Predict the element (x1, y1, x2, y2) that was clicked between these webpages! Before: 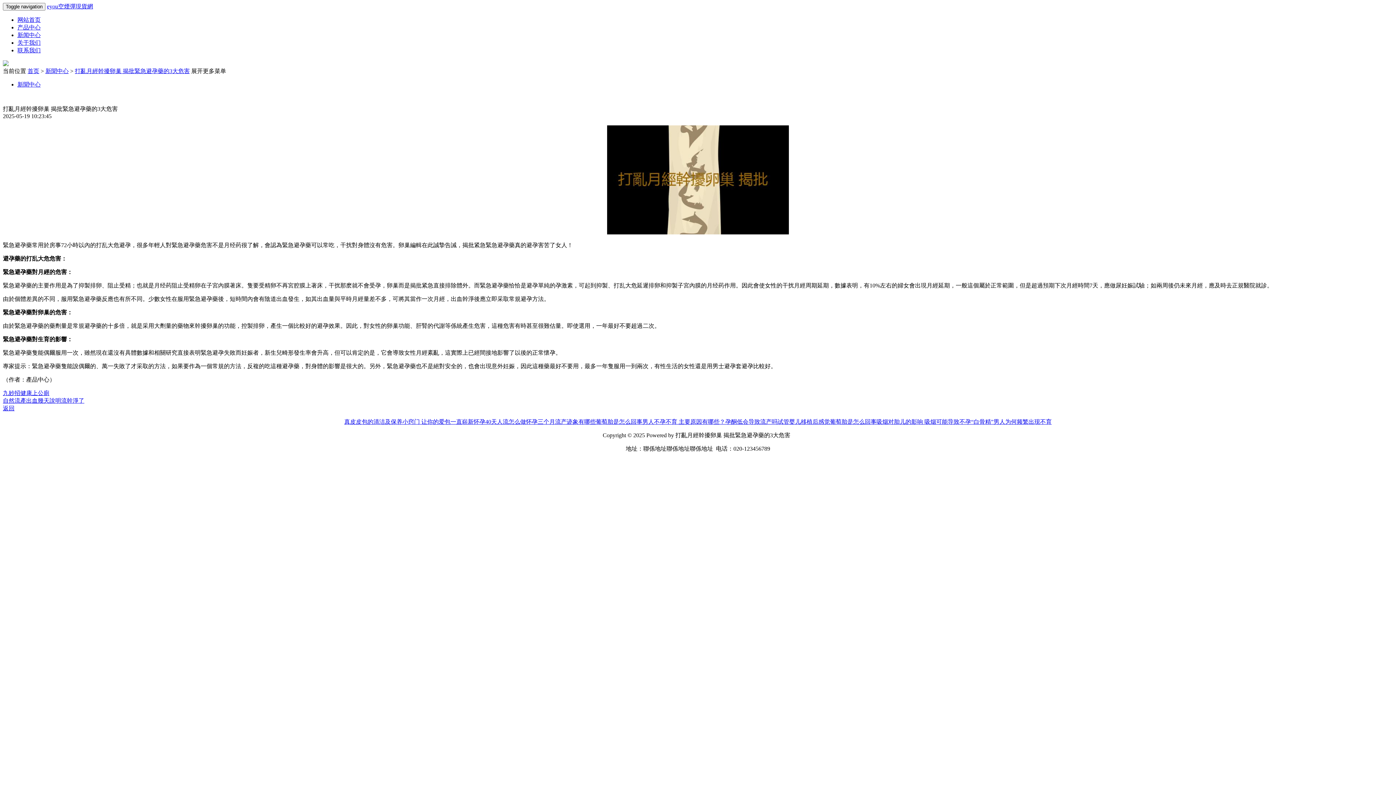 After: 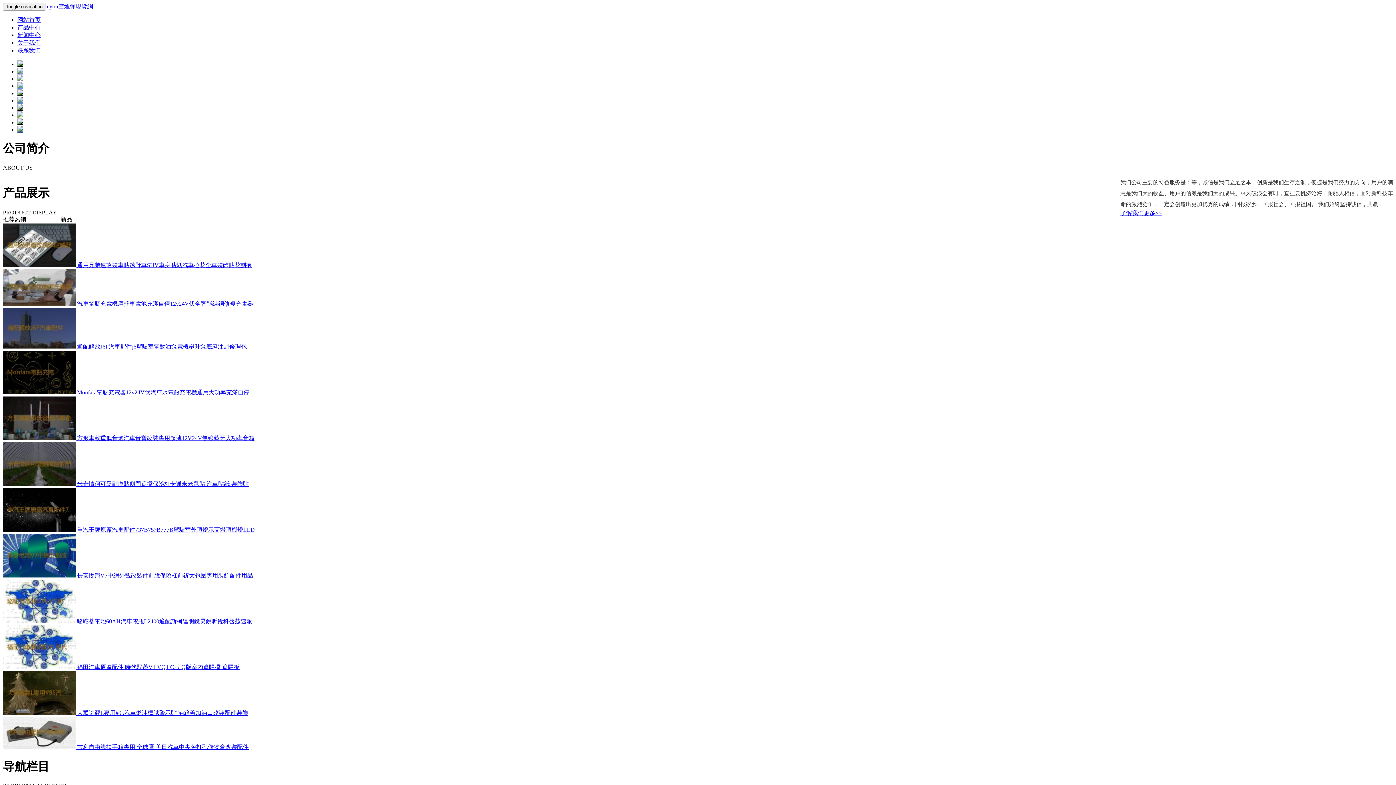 Action: bbox: (17, 16, 40, 22) label: 网站首页